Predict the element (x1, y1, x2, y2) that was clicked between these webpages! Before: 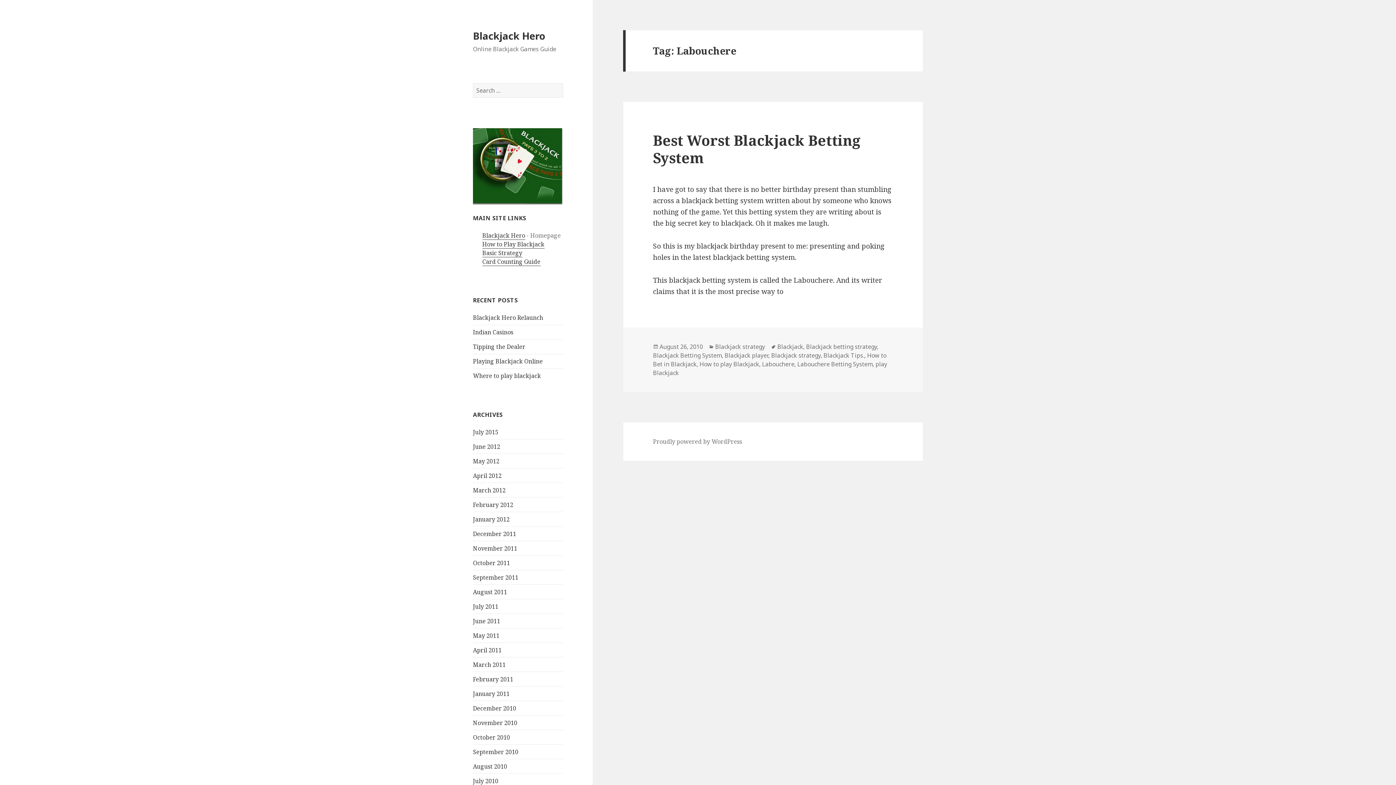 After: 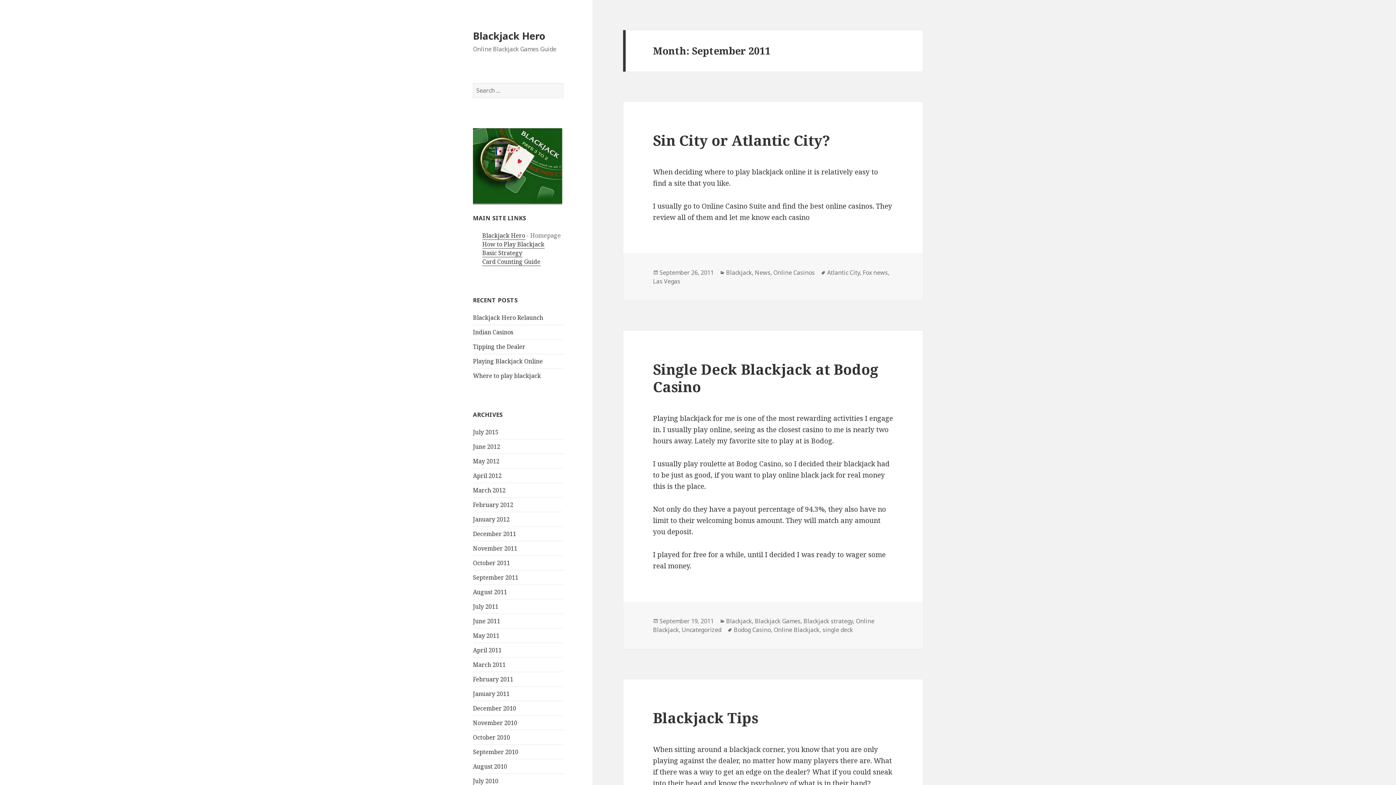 Action: label: September 2011 bbox: (473, 573, 518, 581)